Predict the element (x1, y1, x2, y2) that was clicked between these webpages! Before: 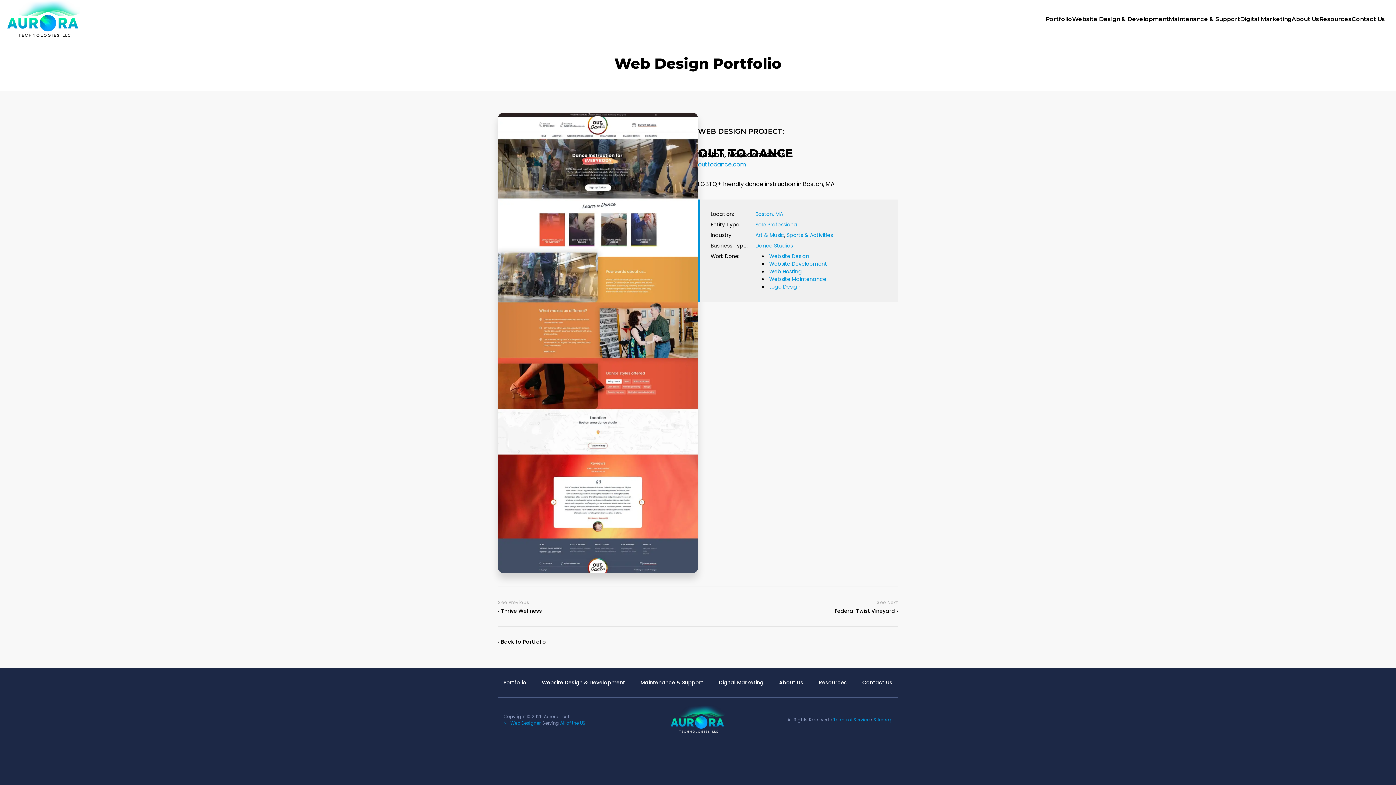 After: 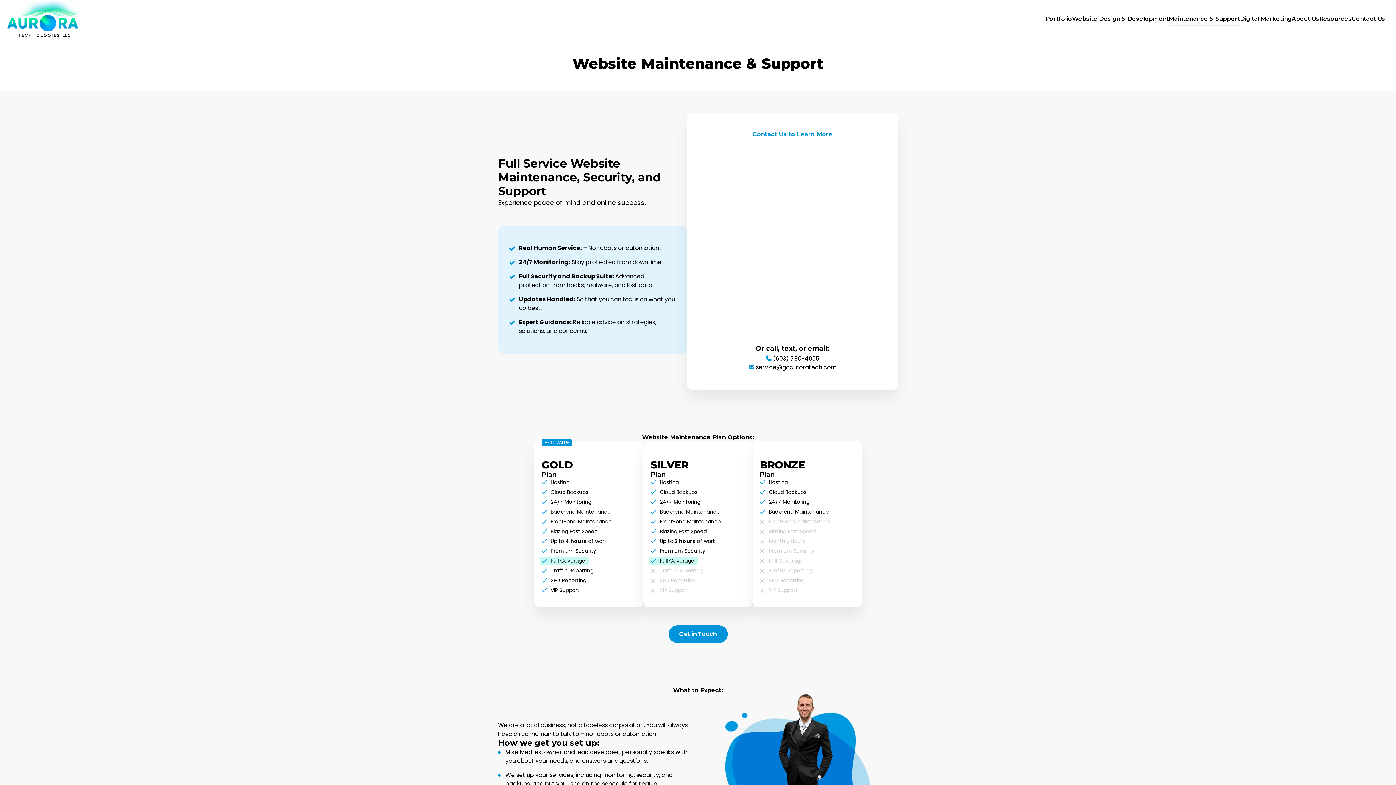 Action: label: Maintenance & Support bbox: (1169, 13, 1240, 25)